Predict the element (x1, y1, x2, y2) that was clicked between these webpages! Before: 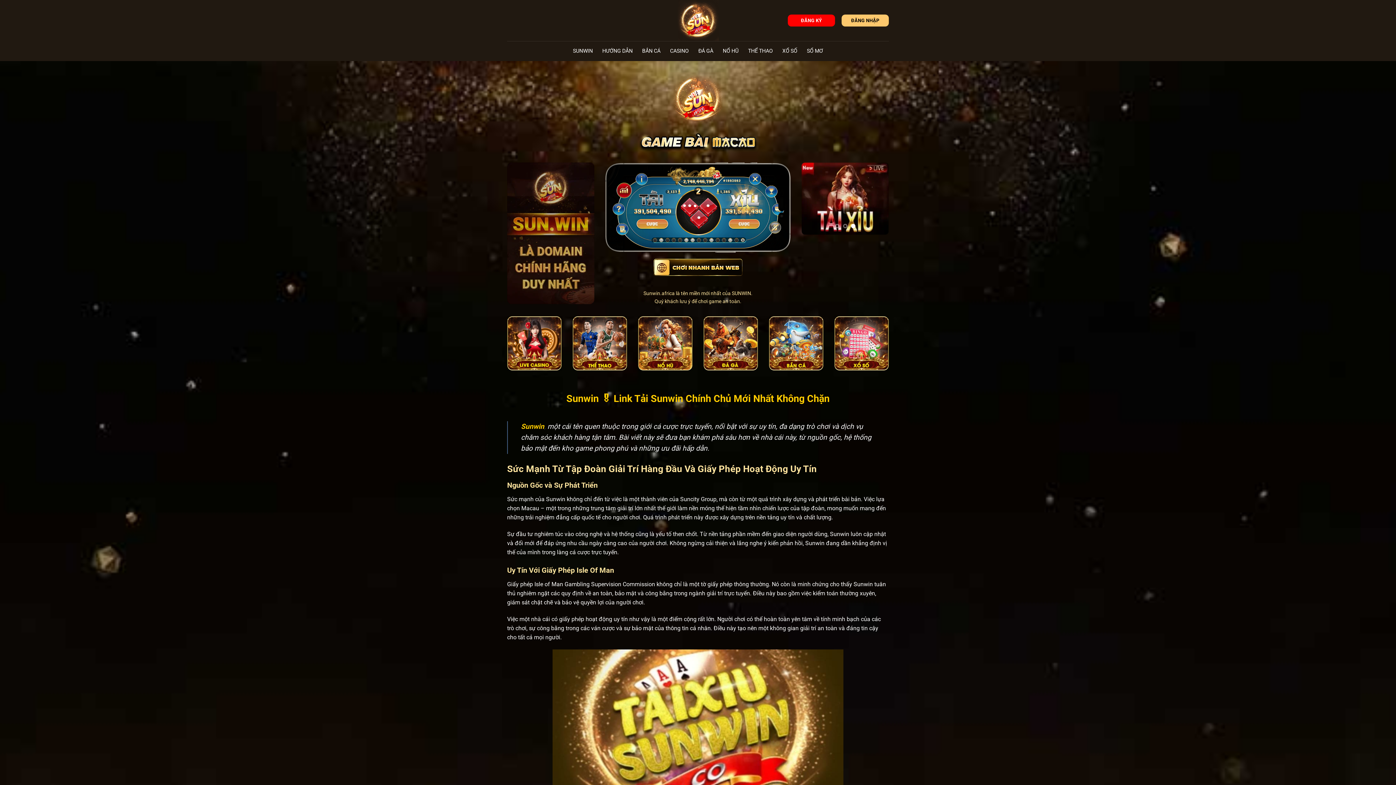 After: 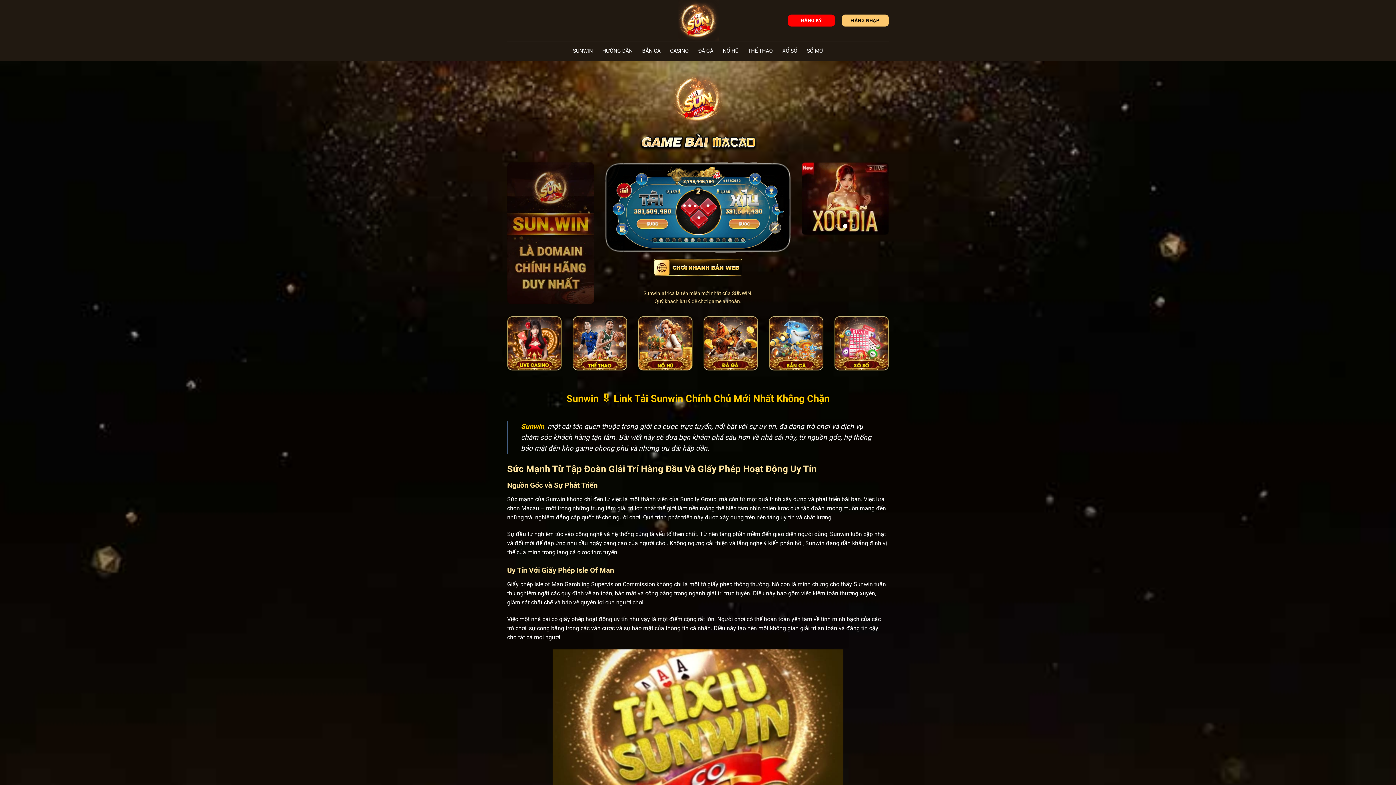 Action: bbox: (769, 316, 823, 370)